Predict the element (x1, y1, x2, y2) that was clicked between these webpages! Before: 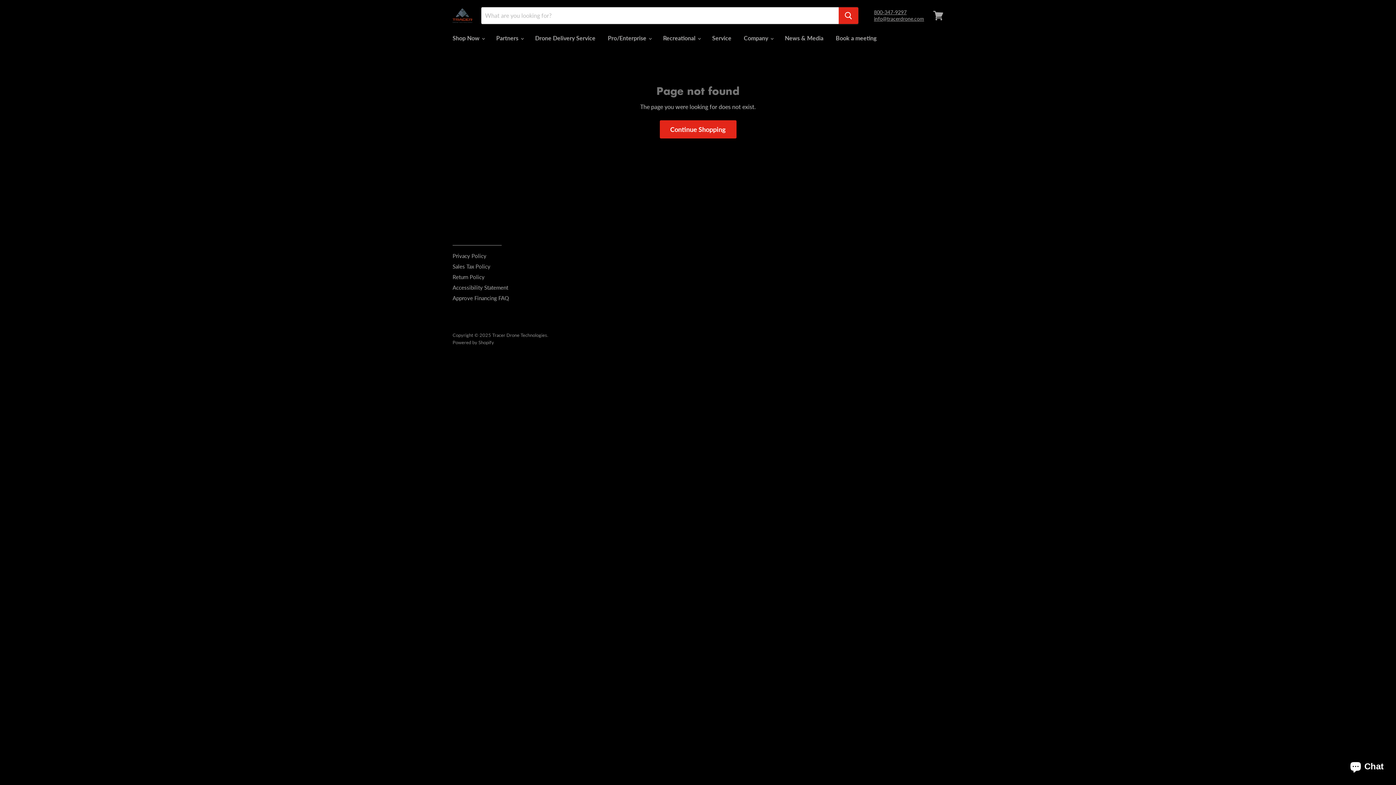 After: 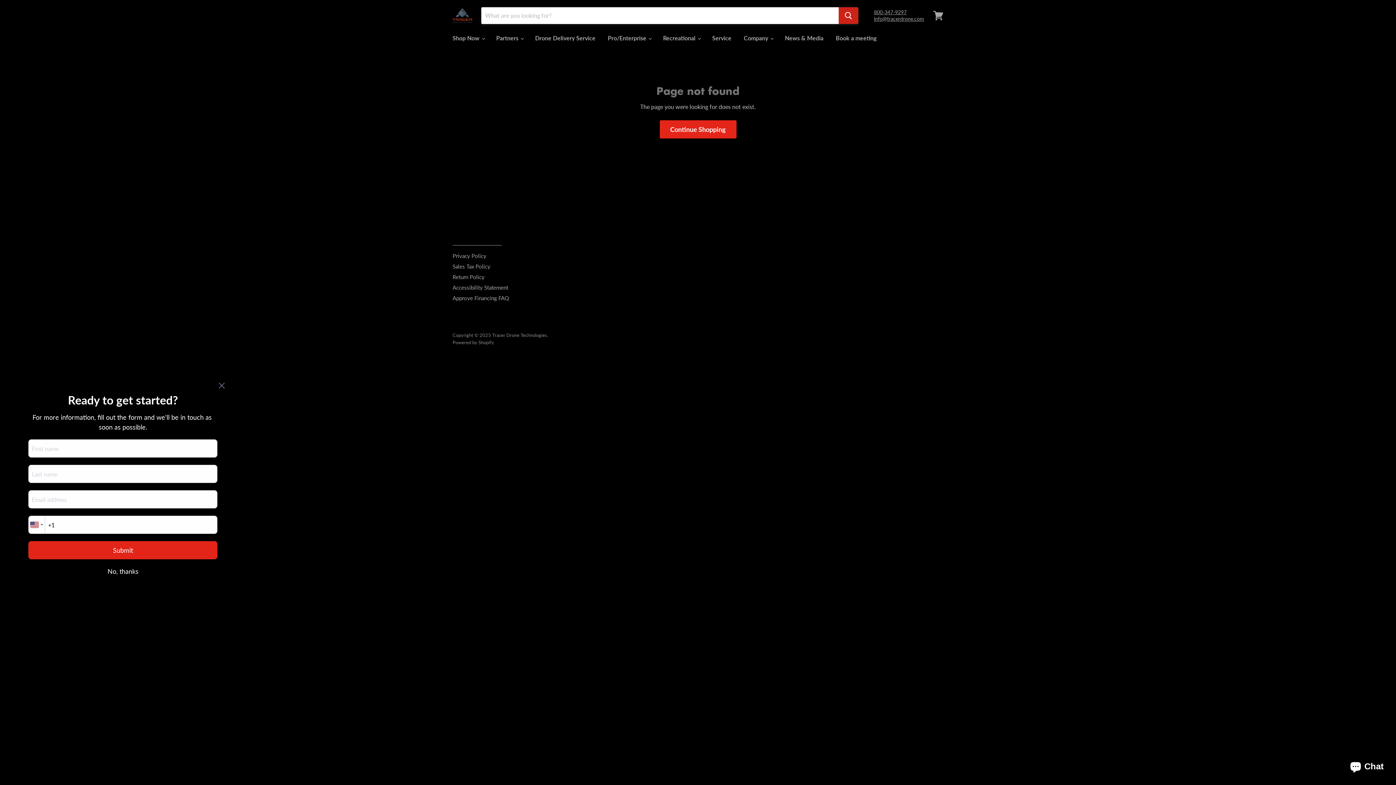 Action: label: Search bbox: (838, 7, 858, 24)